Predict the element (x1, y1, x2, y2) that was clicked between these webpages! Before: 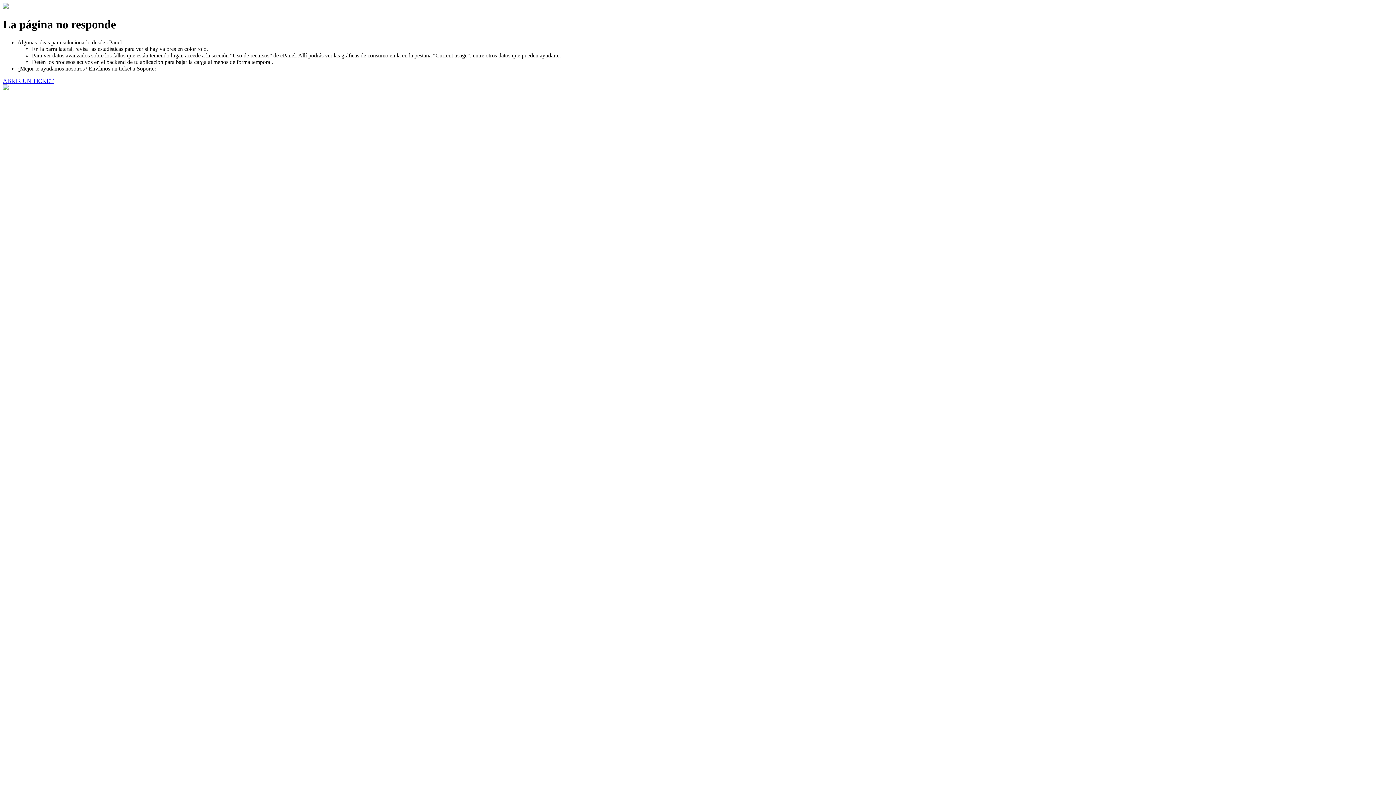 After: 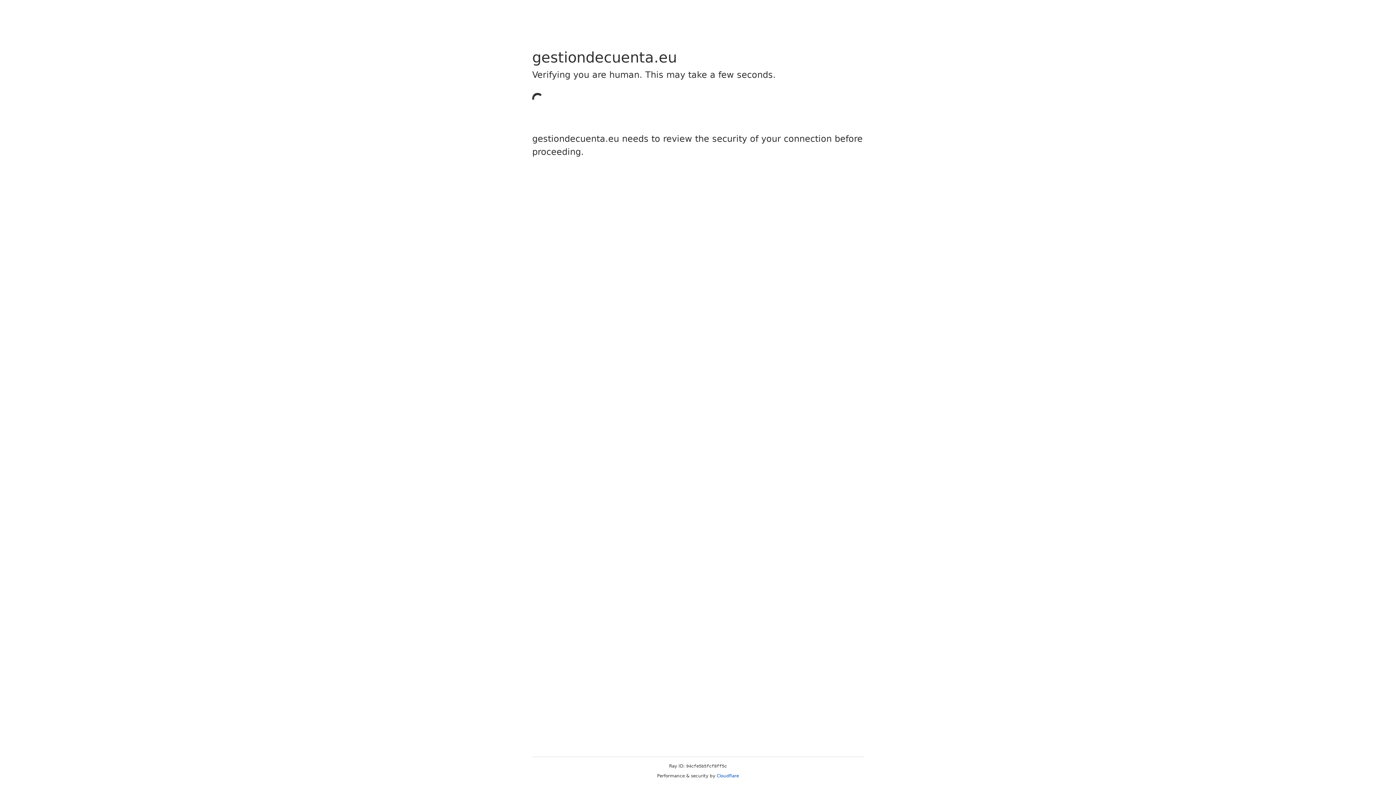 Action: bbox: (2, 77, 53, 83) label: ABRIR UN TICKET